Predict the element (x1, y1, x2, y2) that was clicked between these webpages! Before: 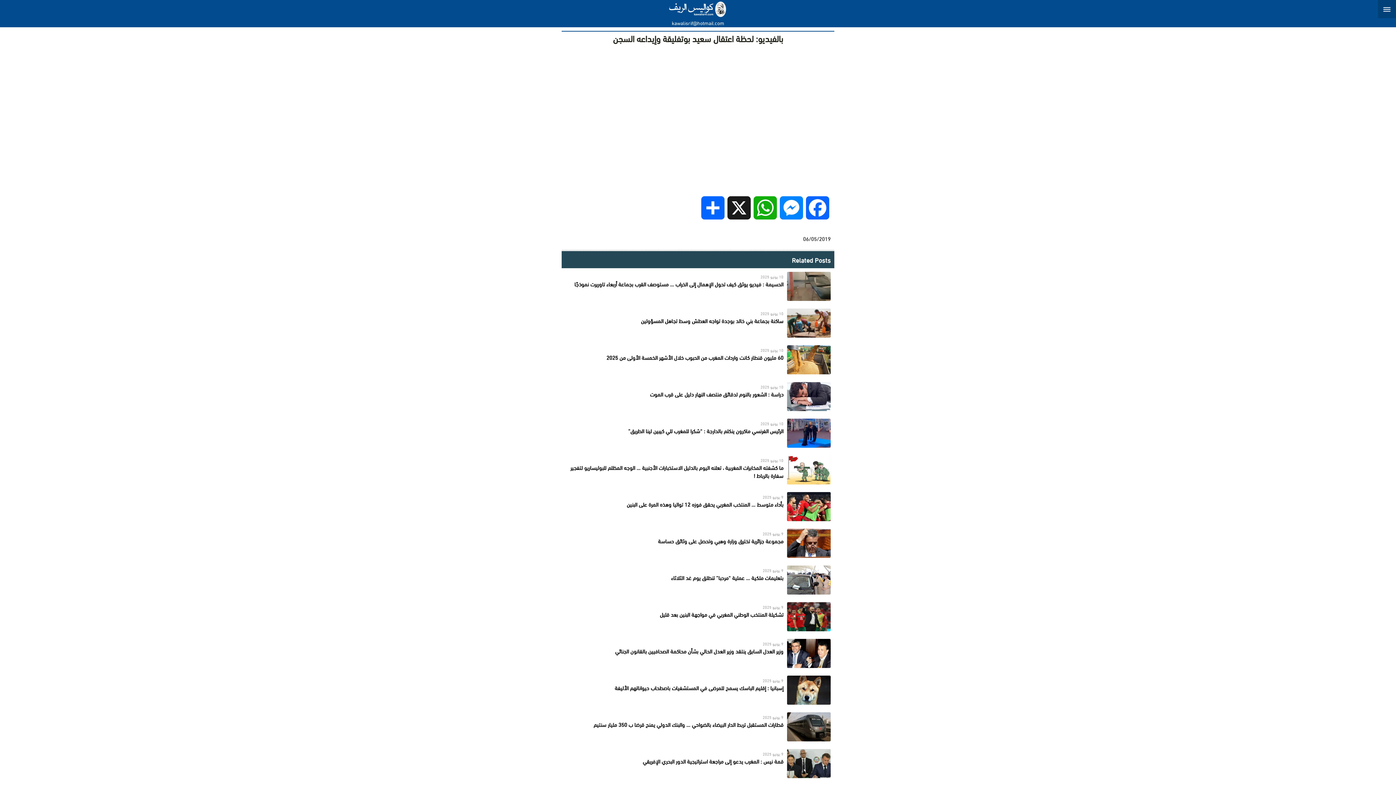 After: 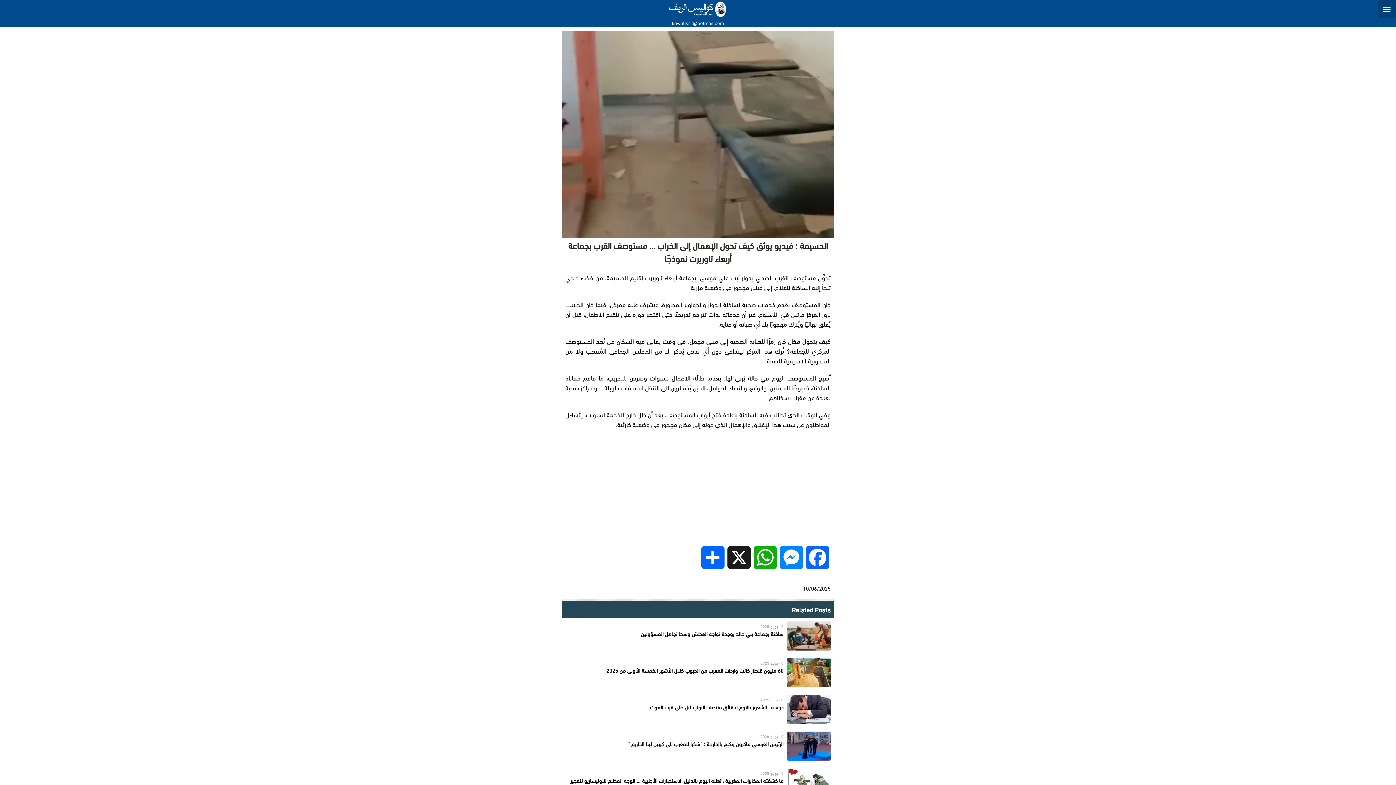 Action: bbox: (561, 268, 834, 304)